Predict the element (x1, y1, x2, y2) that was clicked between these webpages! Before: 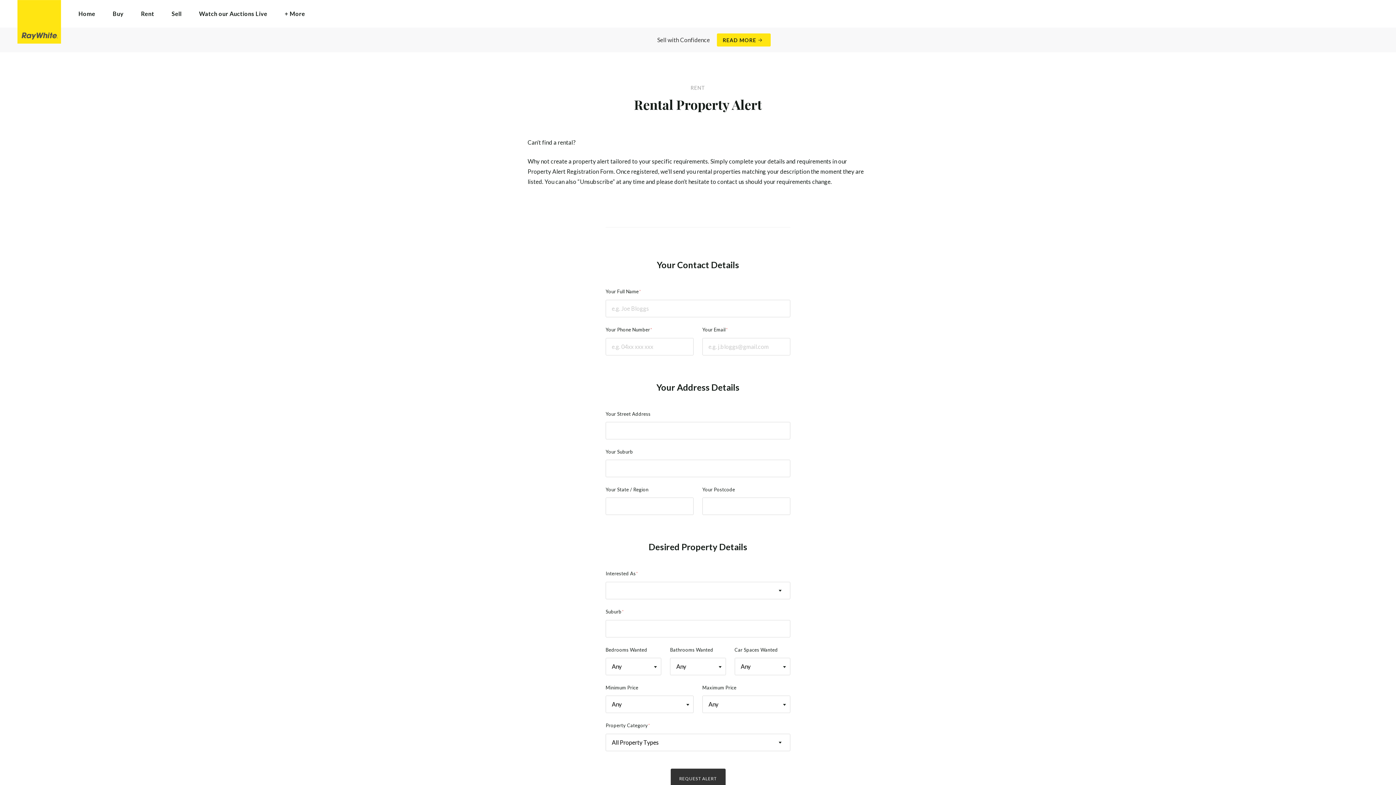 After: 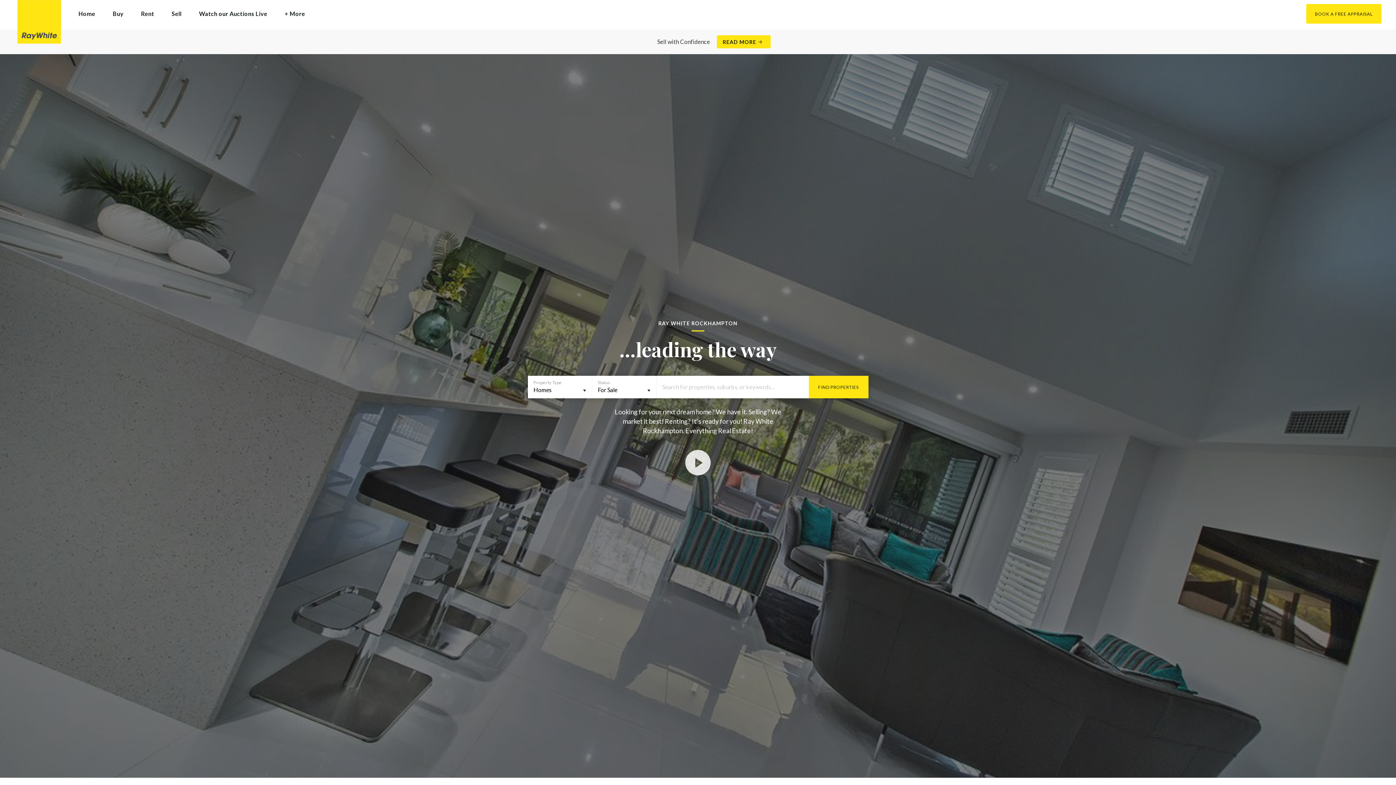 Action: bbox: (17, 0, 61, 43) label: Ray White Rockhampton